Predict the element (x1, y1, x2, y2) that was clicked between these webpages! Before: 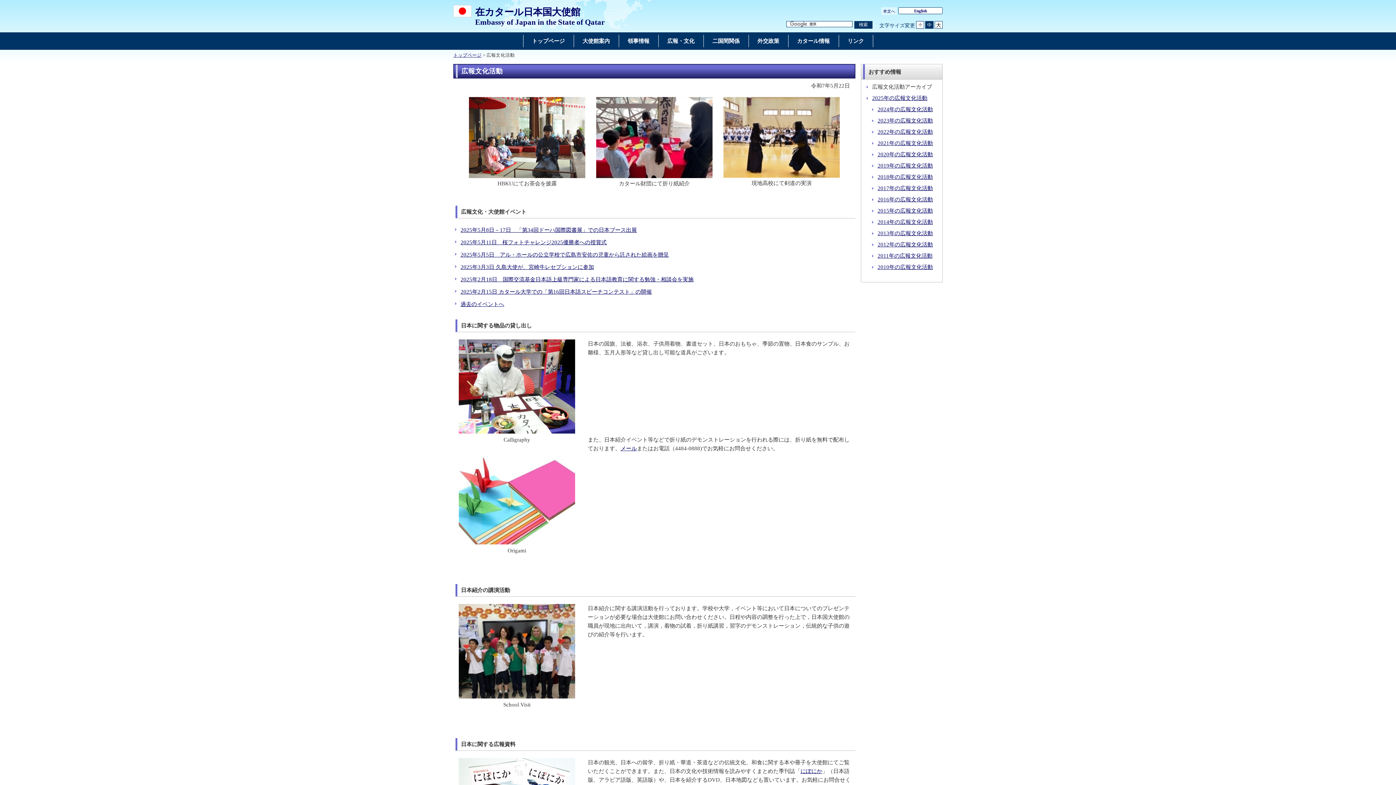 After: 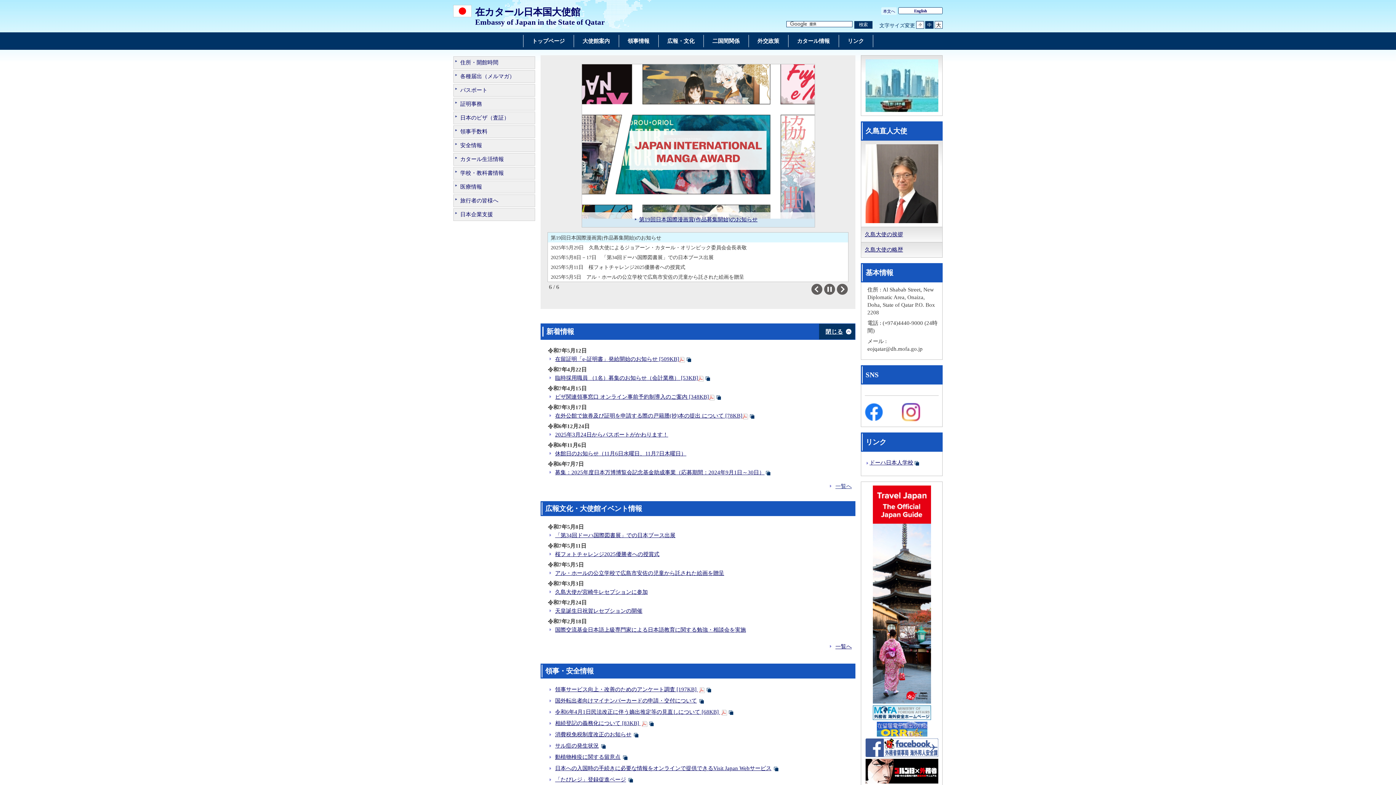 Action: label: トップページ bbox: (529, 35, 567, 46)